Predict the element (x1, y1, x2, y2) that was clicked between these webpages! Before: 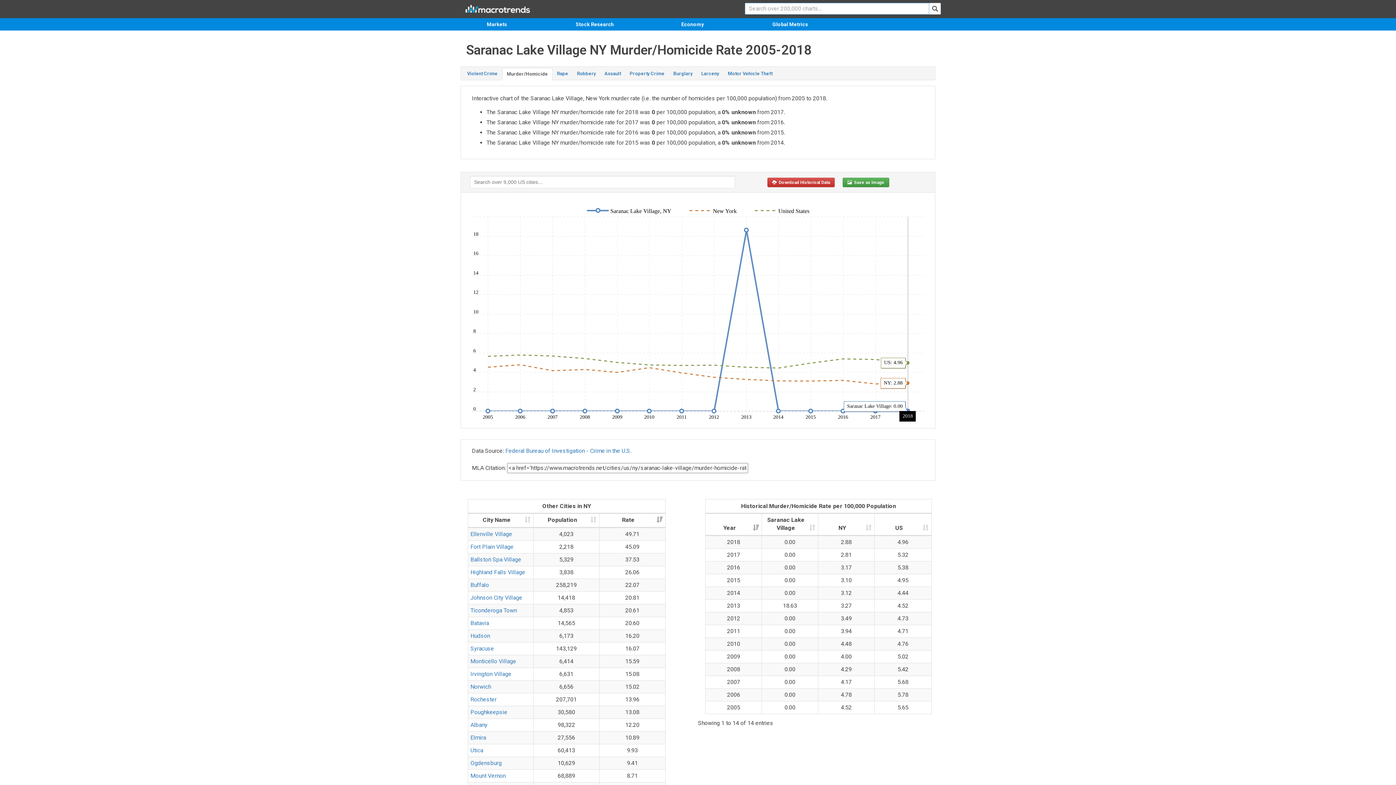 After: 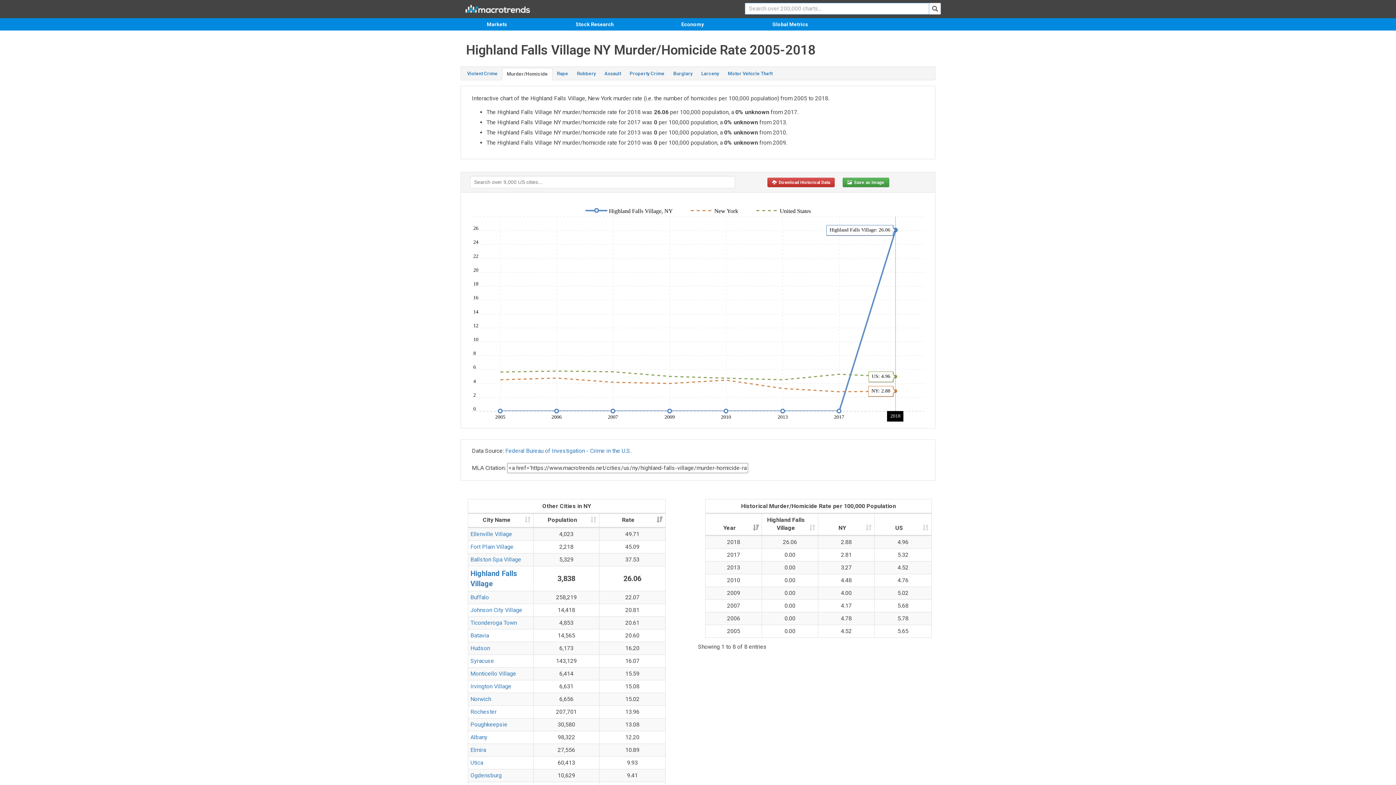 Action: label: Highland Falls Village bbox: (470, 569, 525, 576)